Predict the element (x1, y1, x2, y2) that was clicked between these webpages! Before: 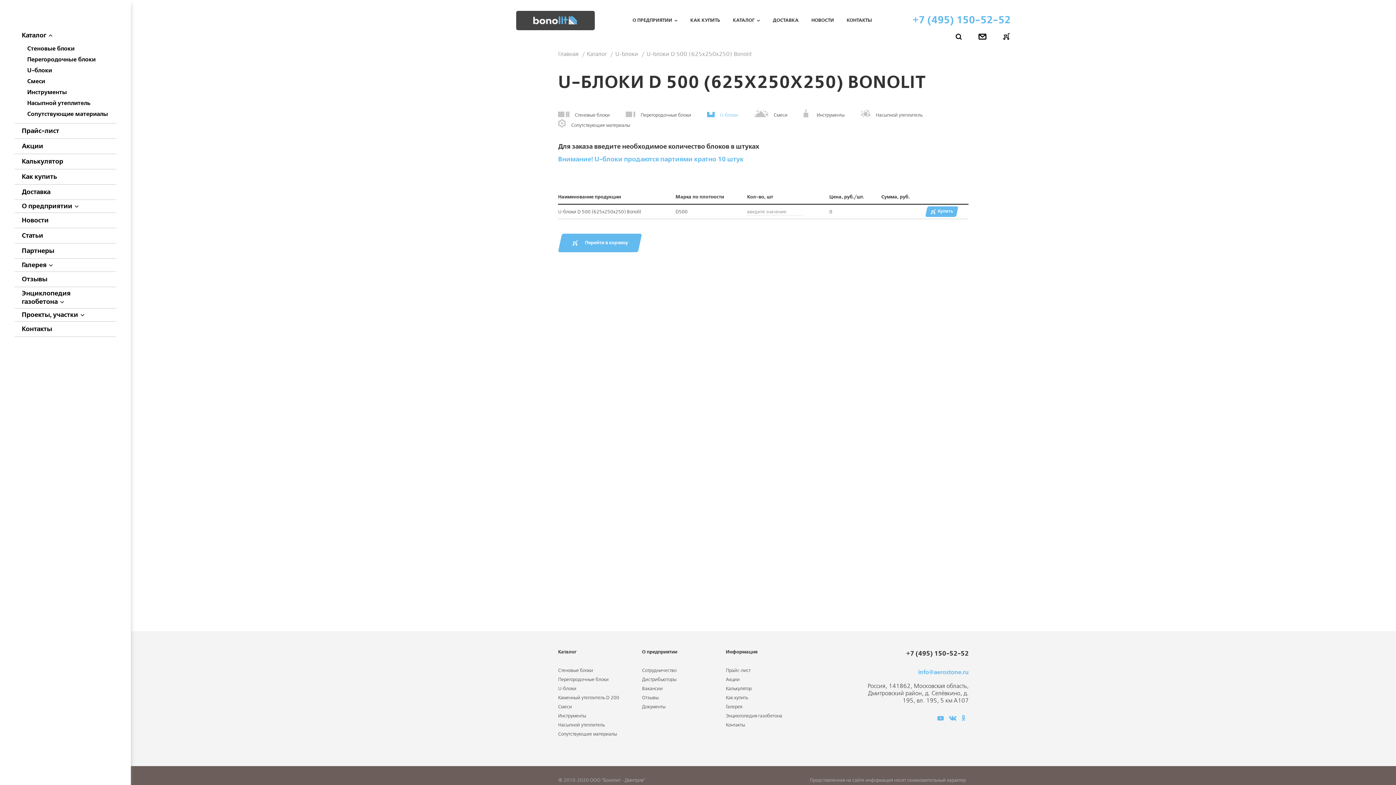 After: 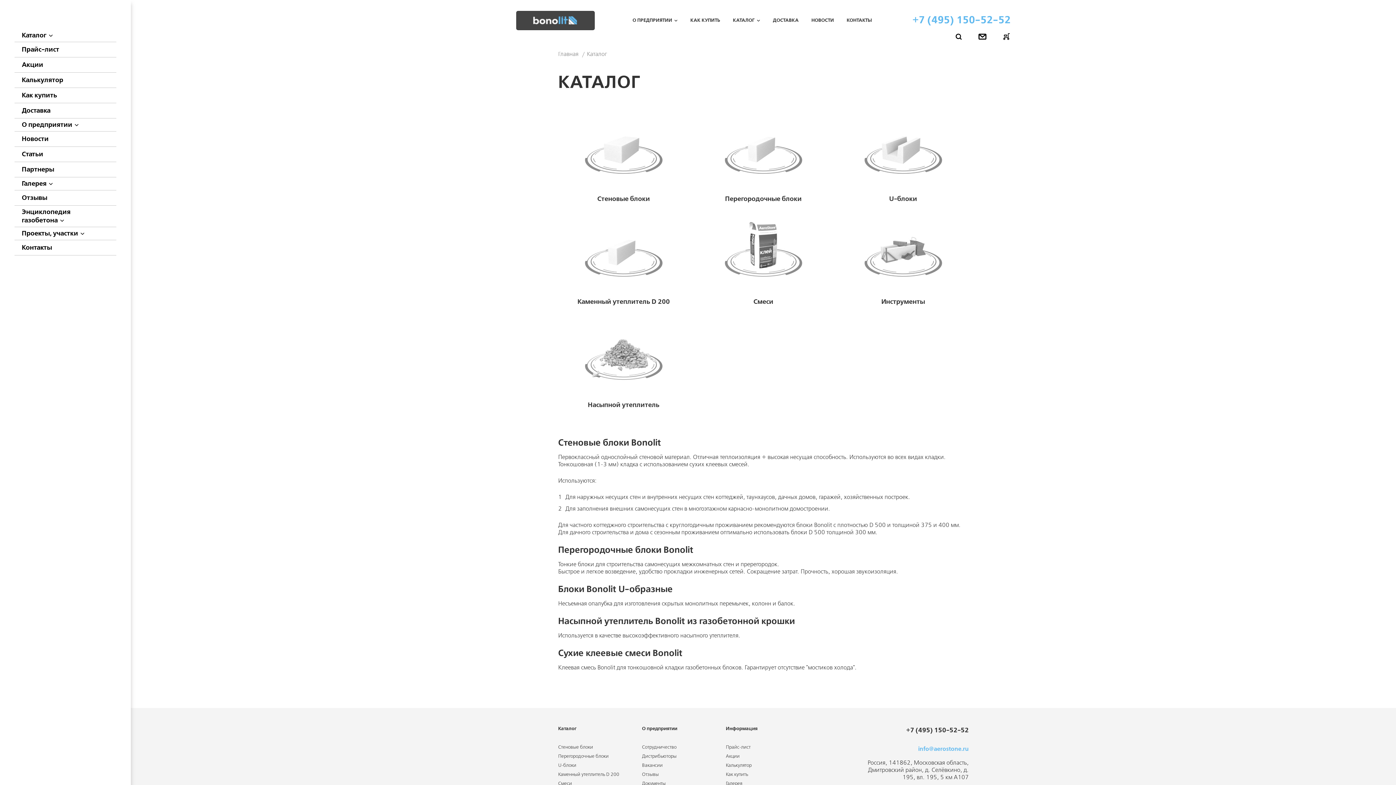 Action: label: Каталог bbox: (587, 51, 607, 57)